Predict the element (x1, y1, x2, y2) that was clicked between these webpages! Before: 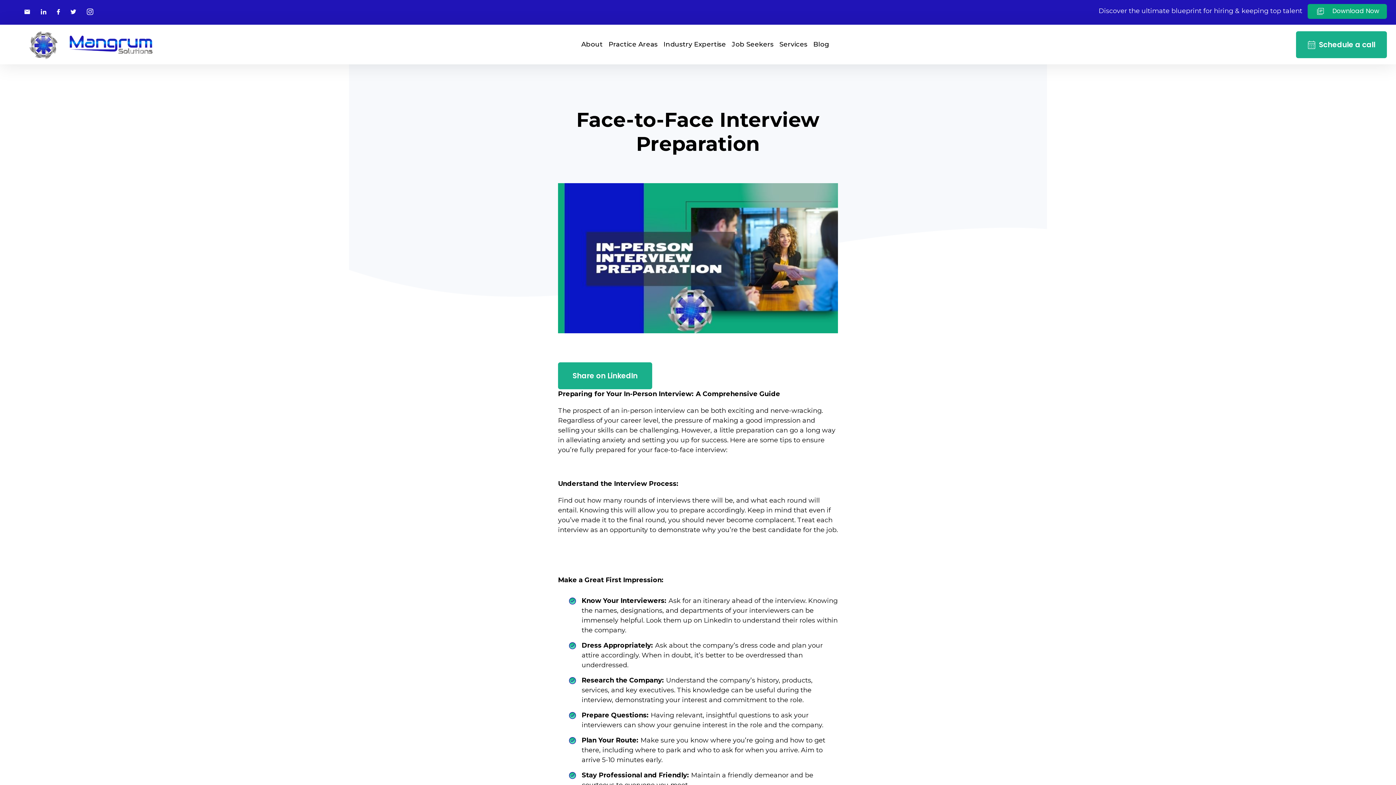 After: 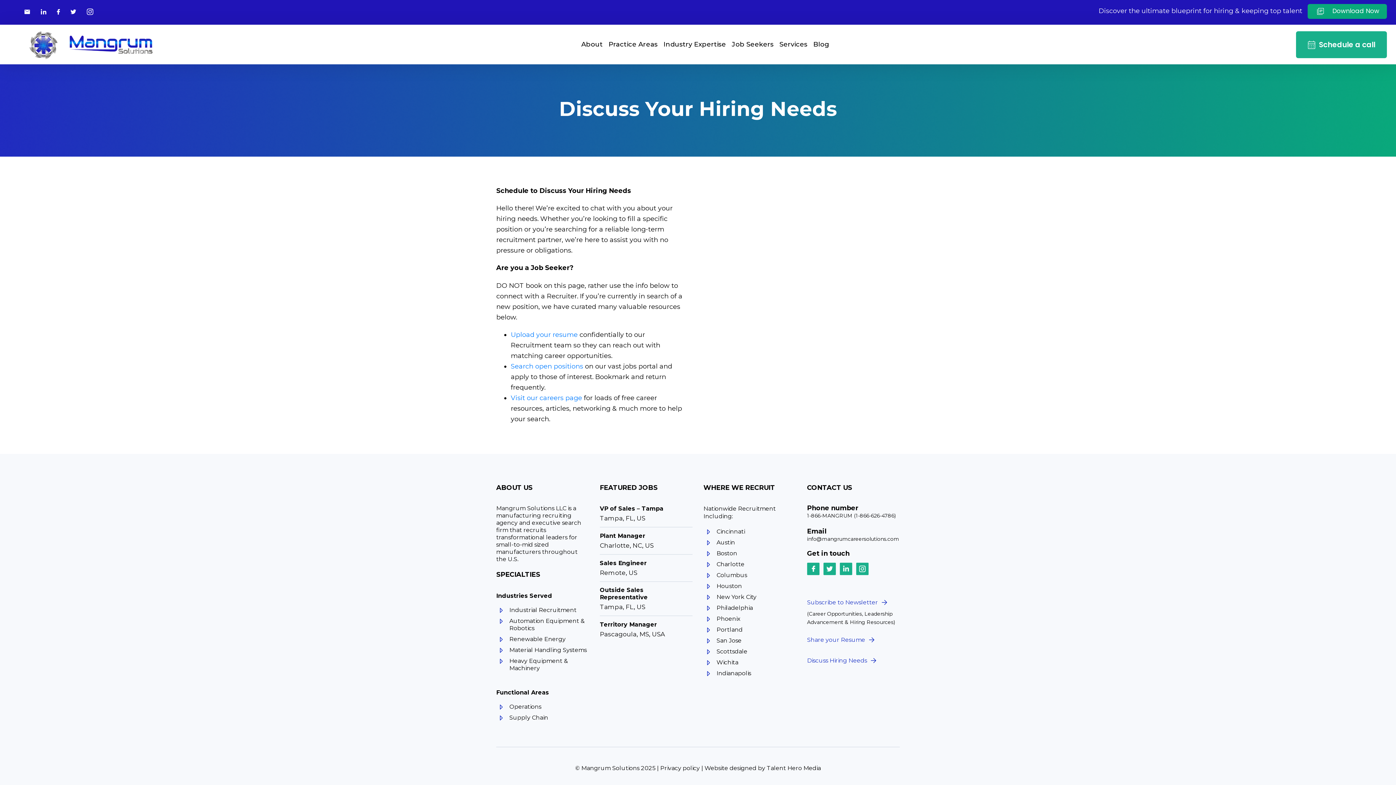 Action: label: Schedule a call bbox: (1296, 31, 1387, 58)